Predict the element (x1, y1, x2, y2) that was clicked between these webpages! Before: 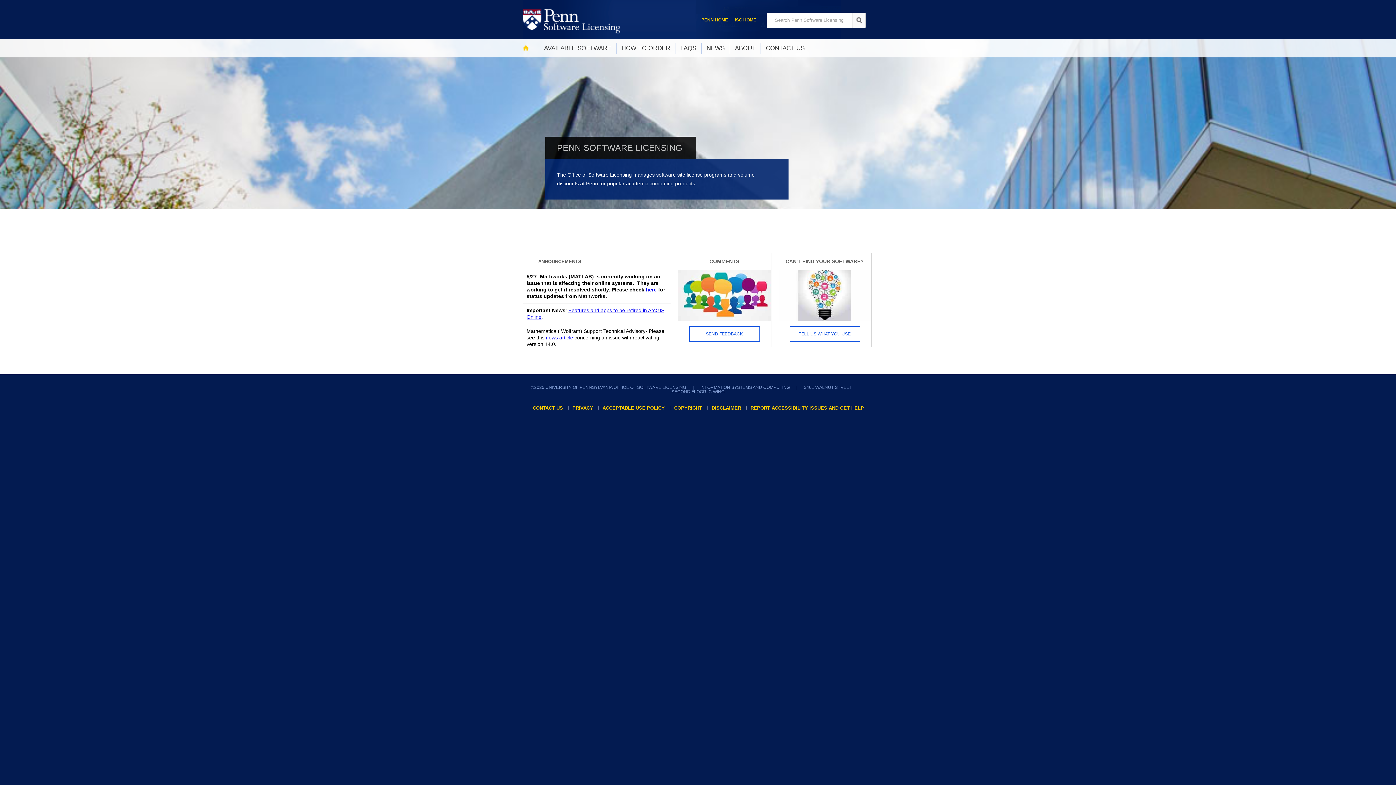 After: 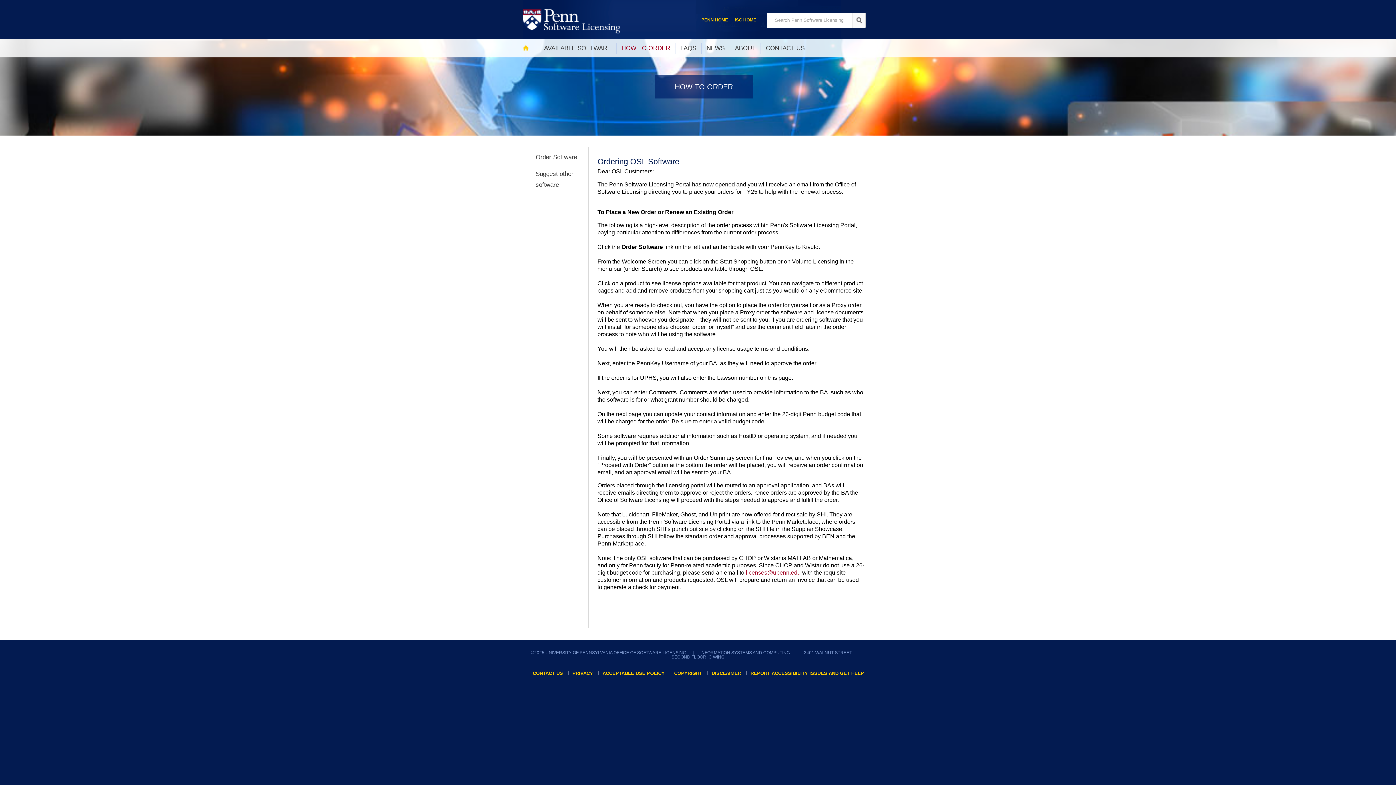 Action: label: HOW TO ORDER bbox: (616, 39, 675, 57)